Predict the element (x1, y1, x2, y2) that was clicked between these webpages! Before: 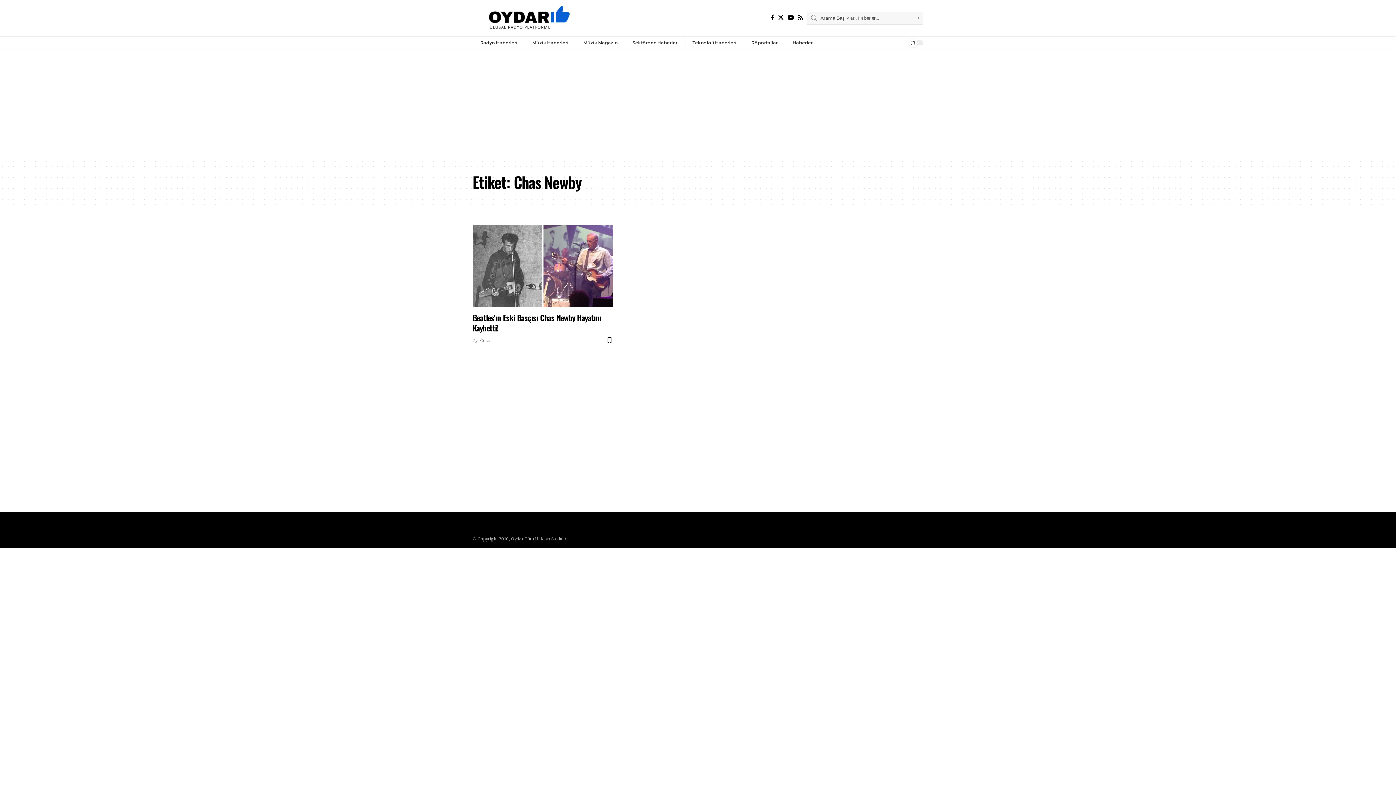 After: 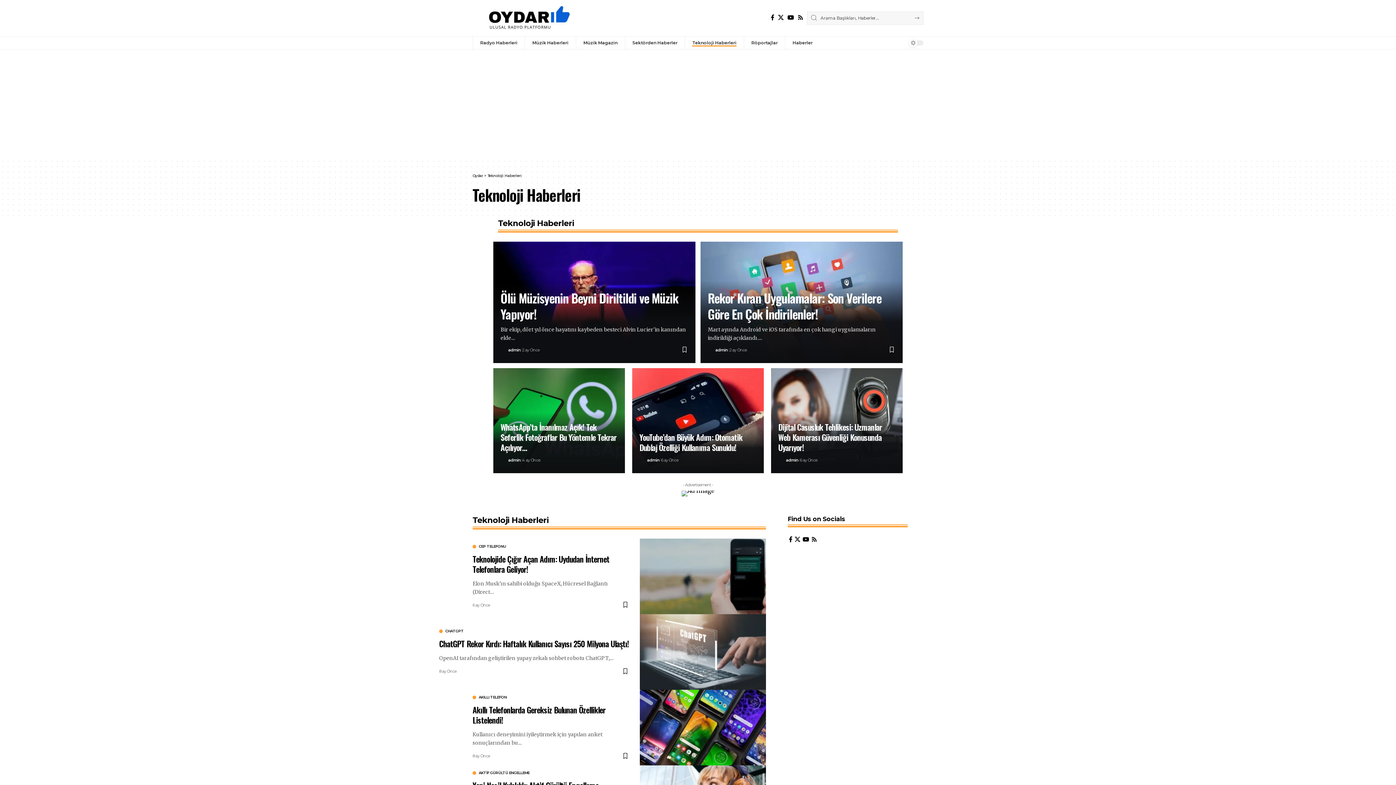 Action: label: Teknoloji Haberleri bbox: (684, 36, 743, 49)